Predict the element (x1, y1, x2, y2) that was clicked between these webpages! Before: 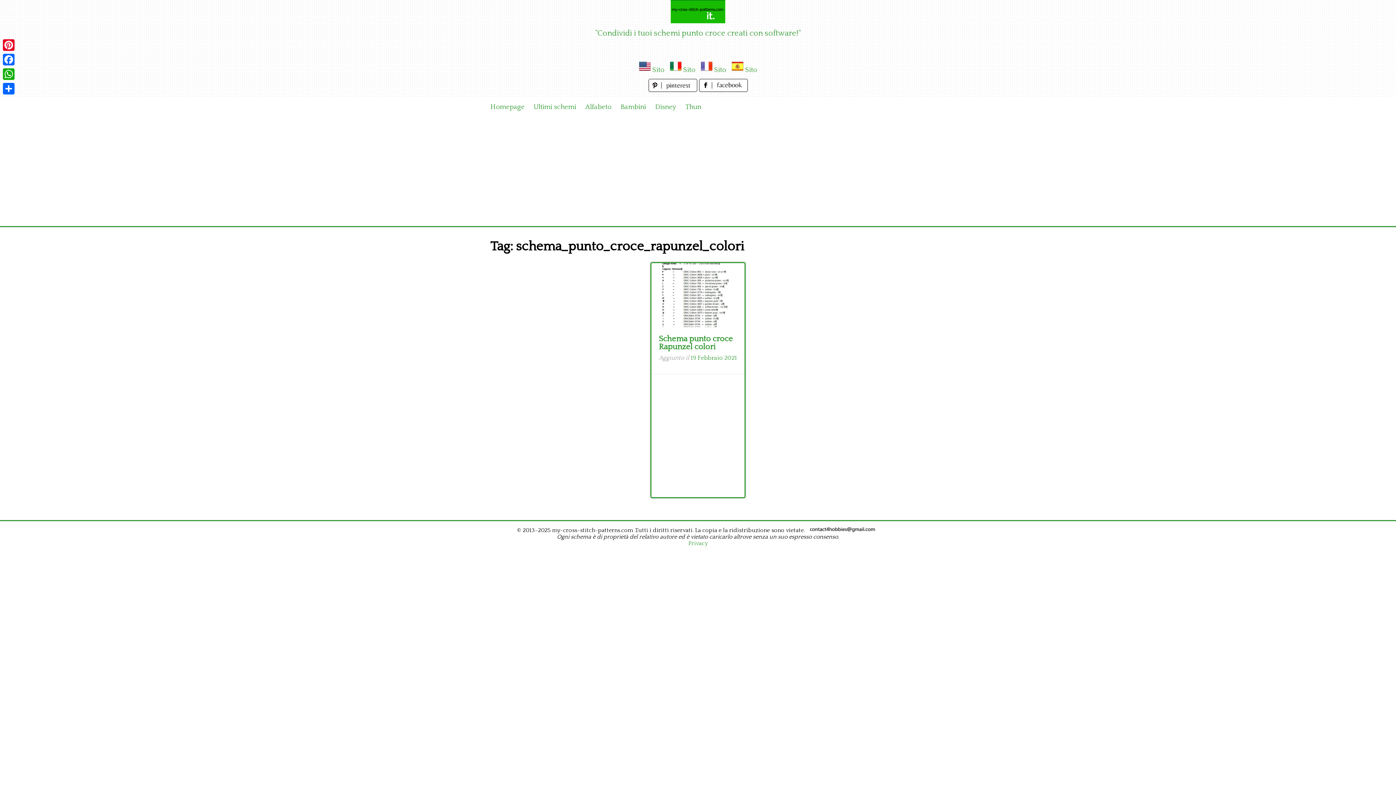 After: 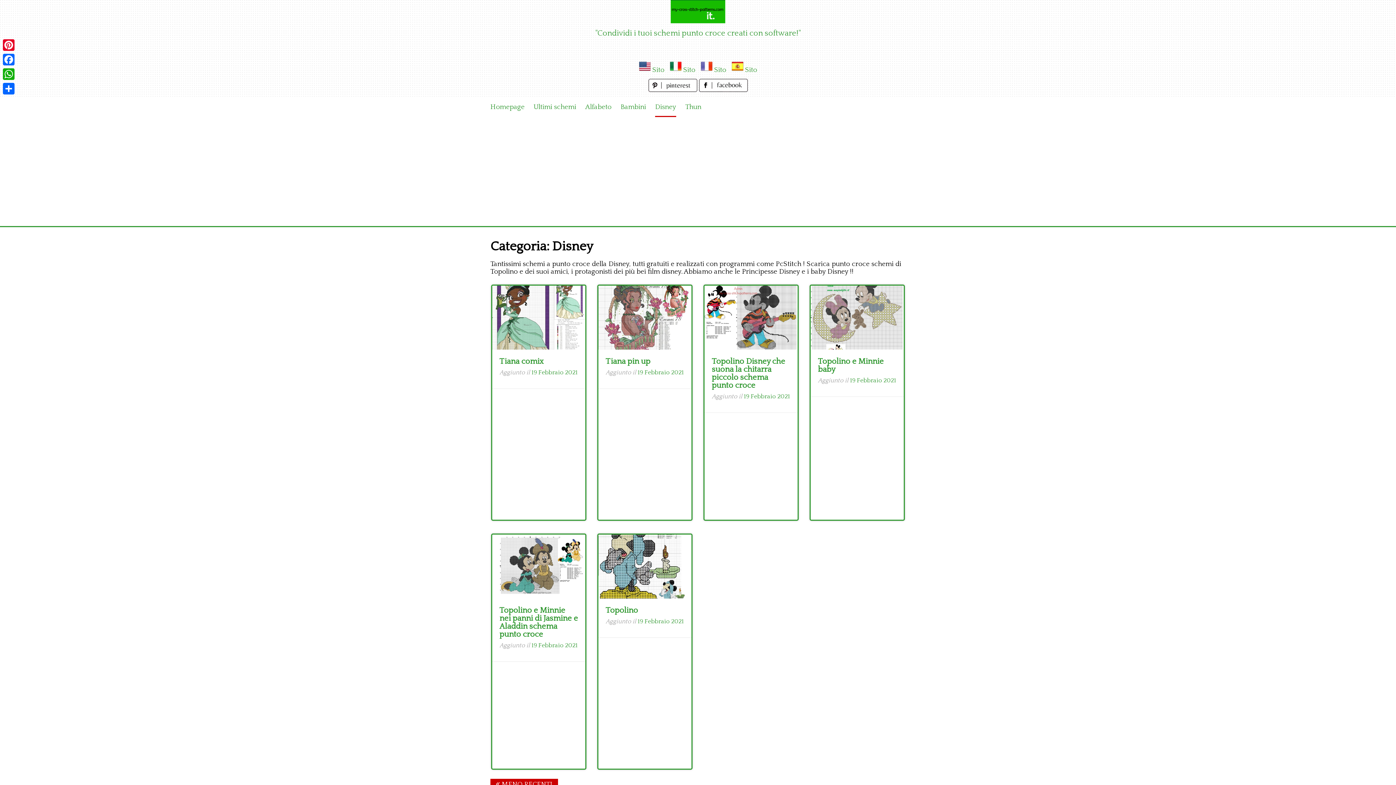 Action: bbox: (655, 97, 676, 117) label: Disney